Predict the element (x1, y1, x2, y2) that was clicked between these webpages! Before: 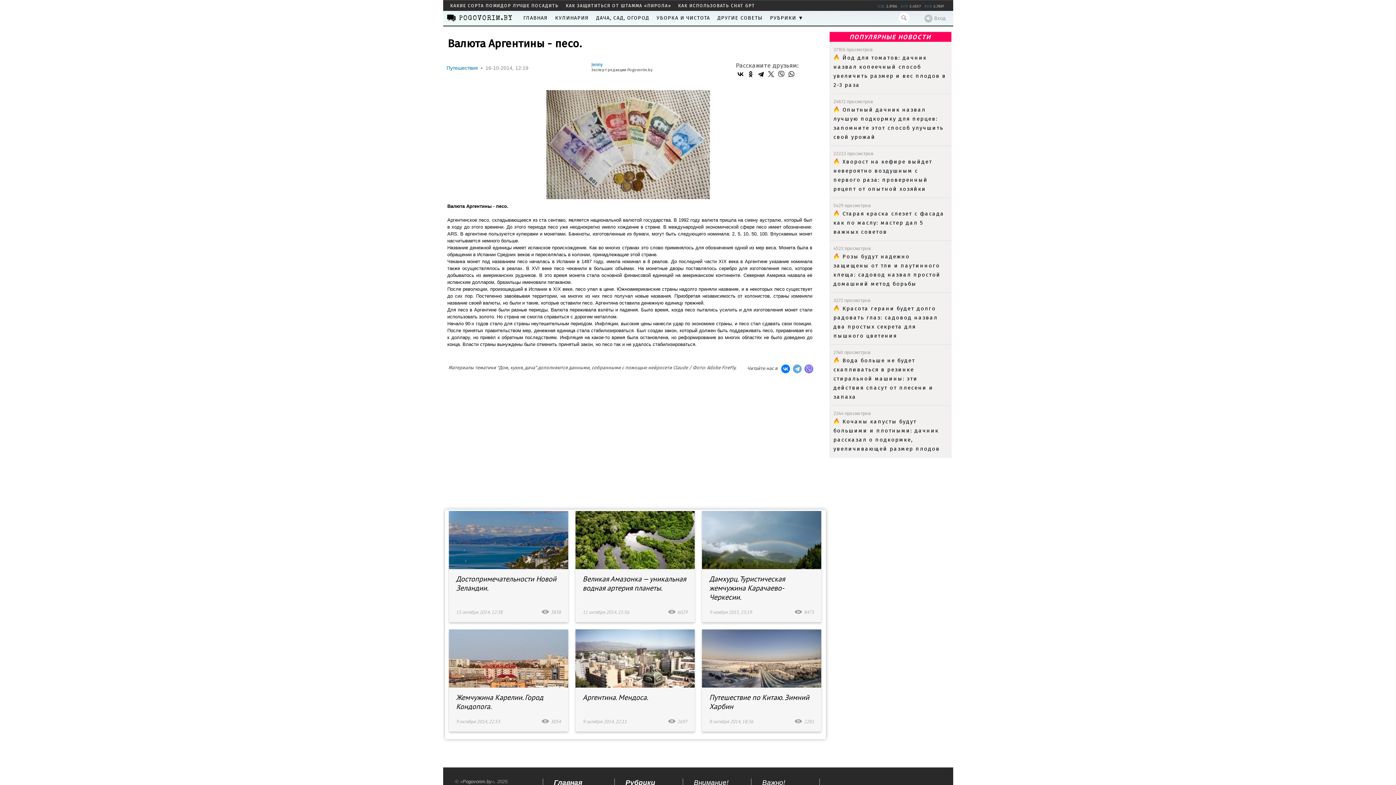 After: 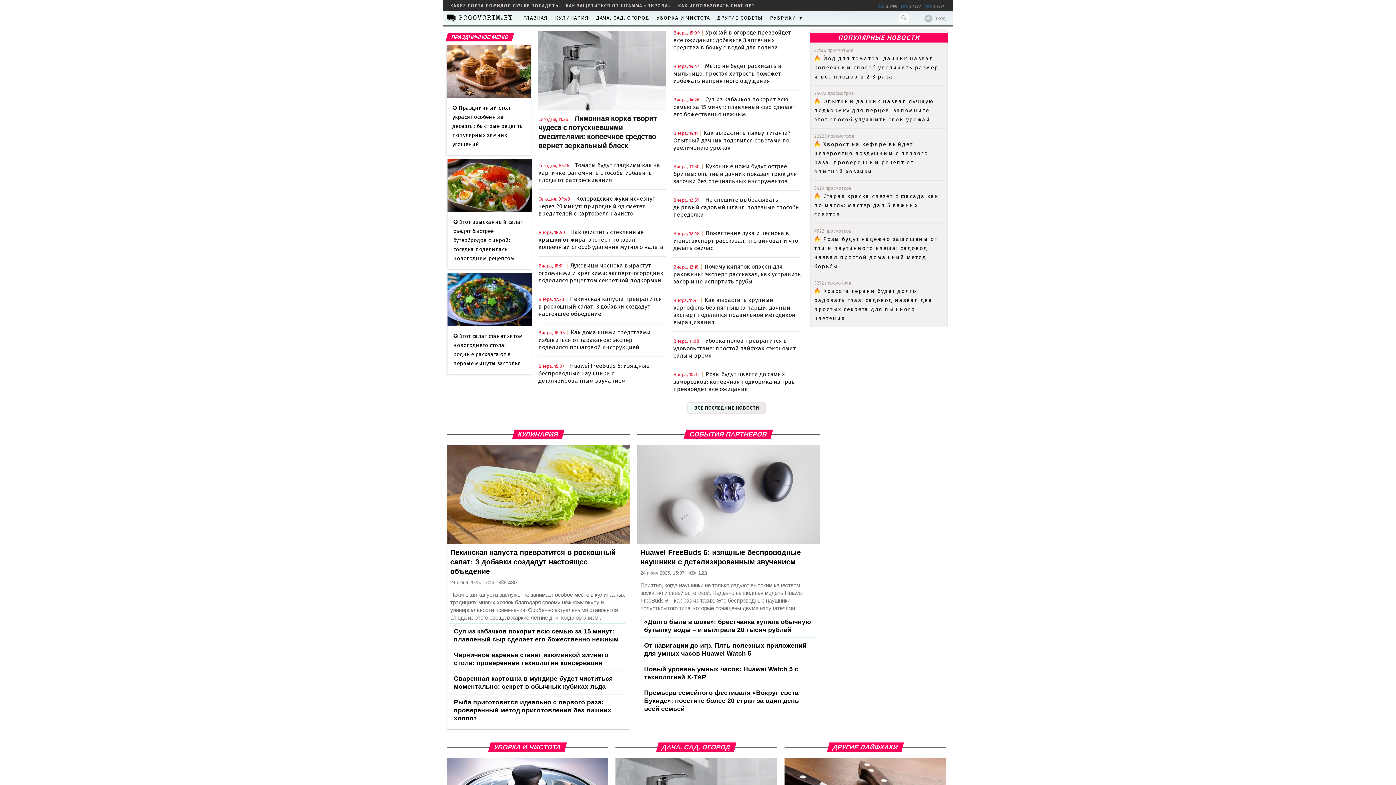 Action: label: POGOVORIM.BY bbox: (450, 12, 518, 23)